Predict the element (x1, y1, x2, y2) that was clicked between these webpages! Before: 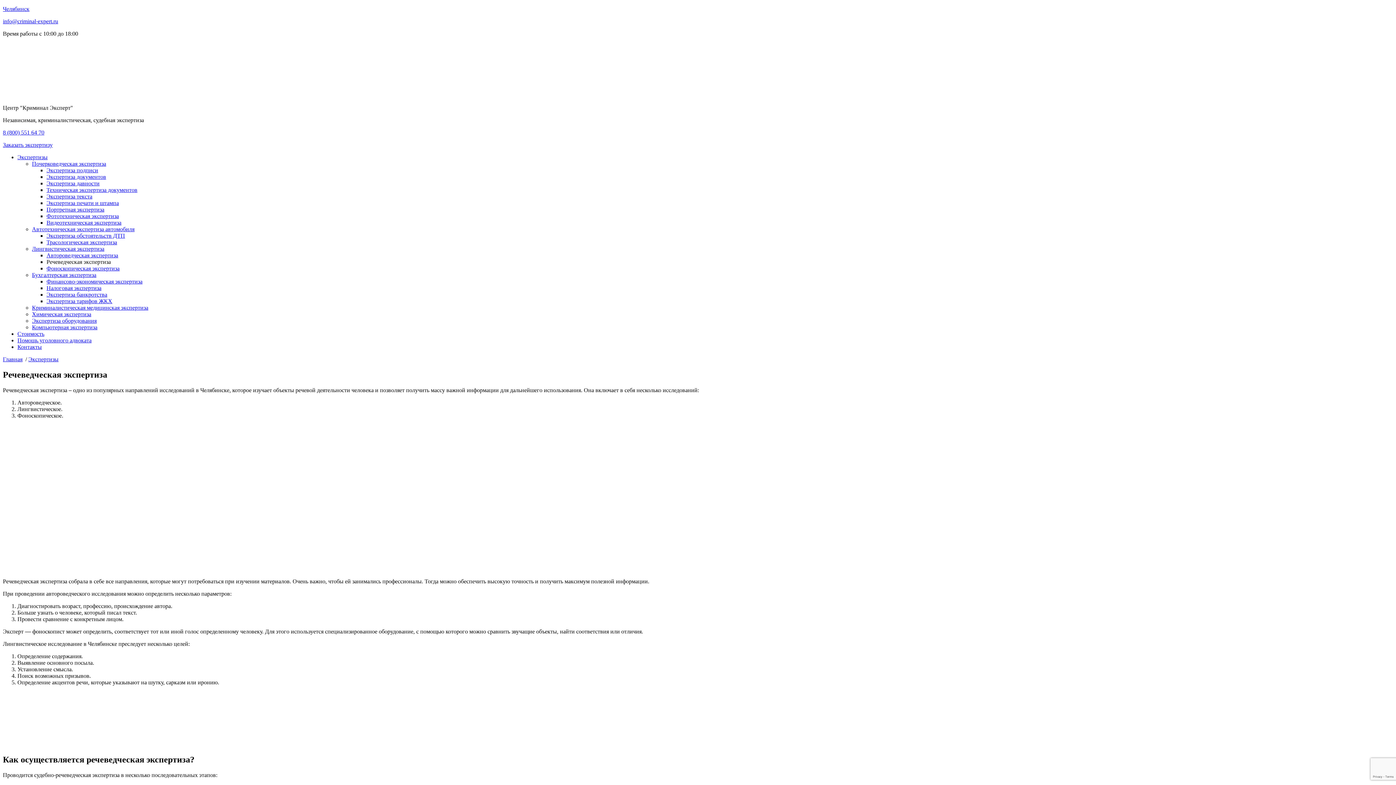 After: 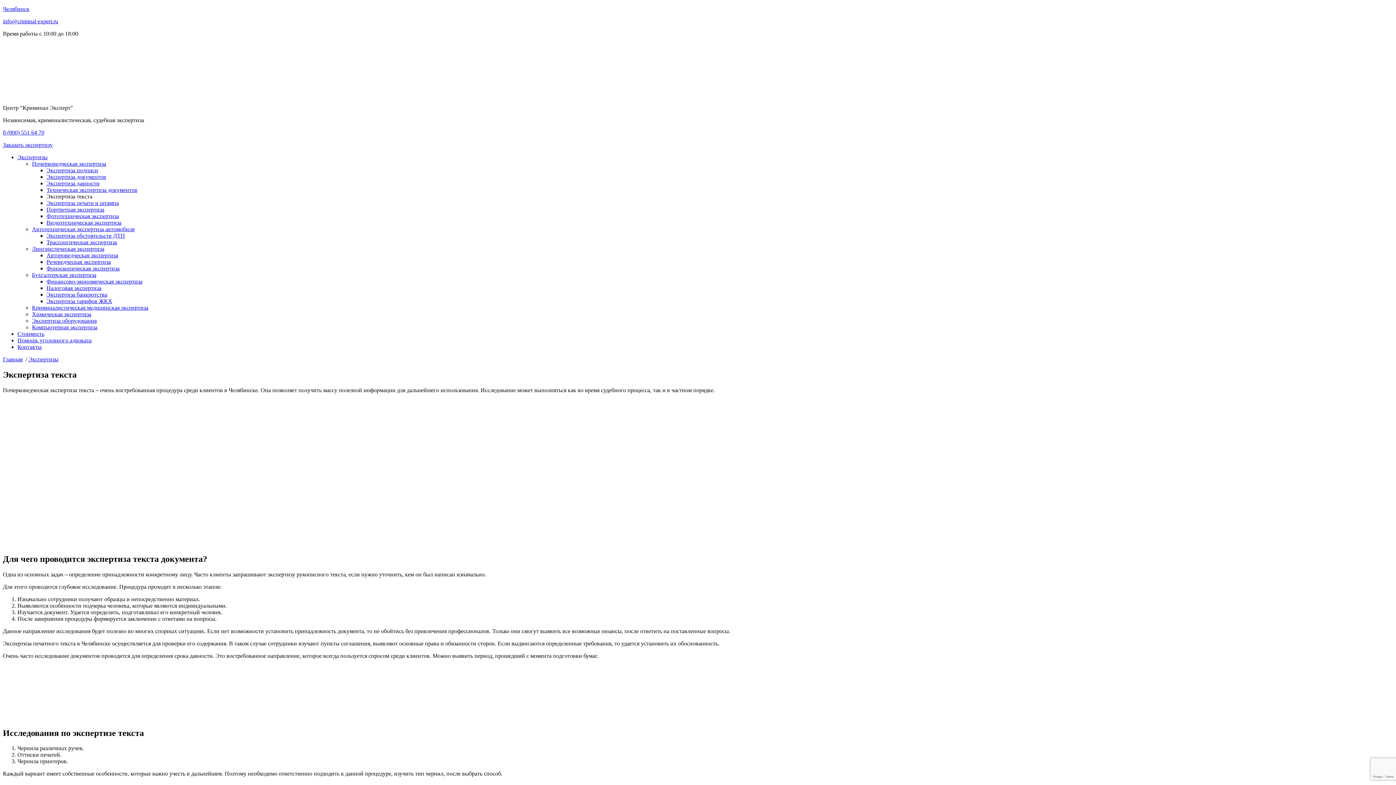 Action: label: Экспертиза текста bbox: (46, 193, 92, 199)